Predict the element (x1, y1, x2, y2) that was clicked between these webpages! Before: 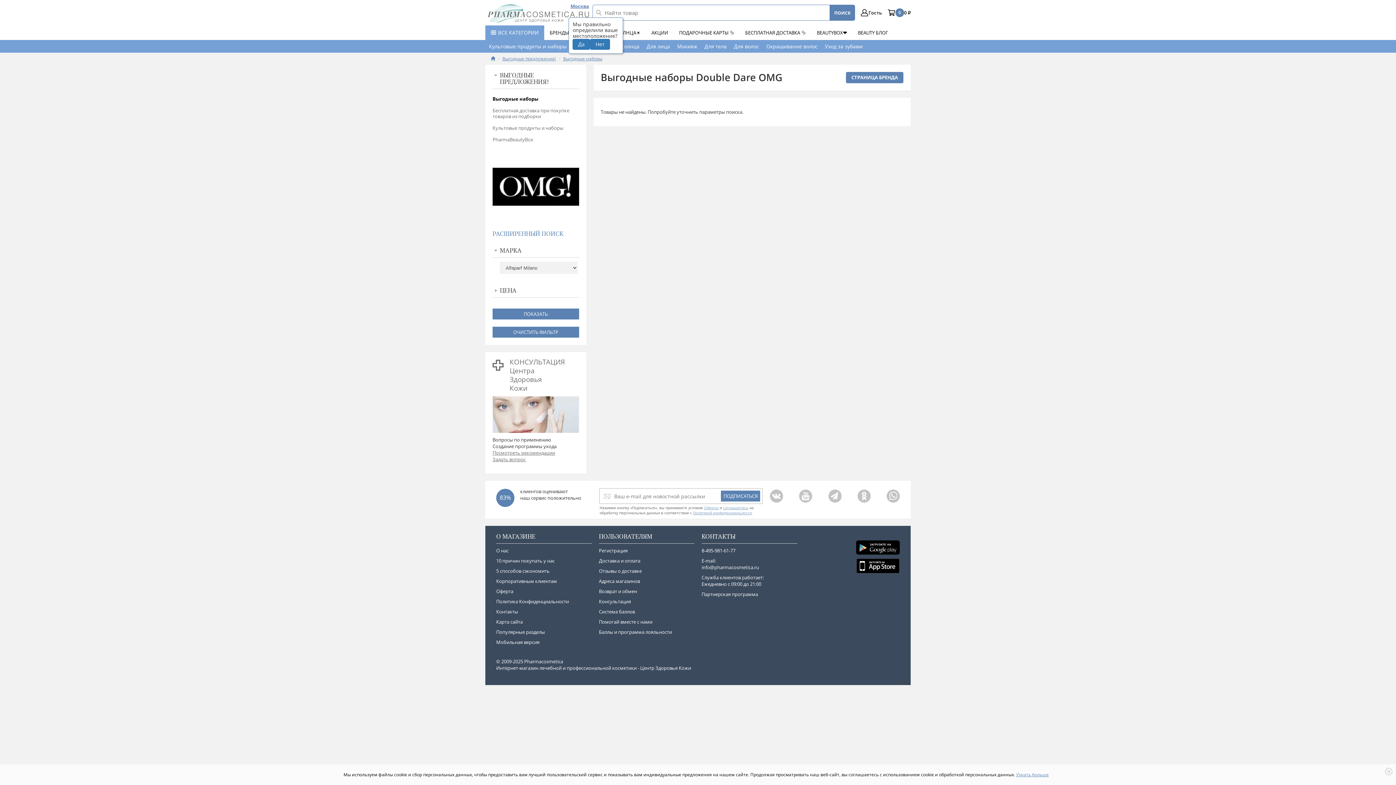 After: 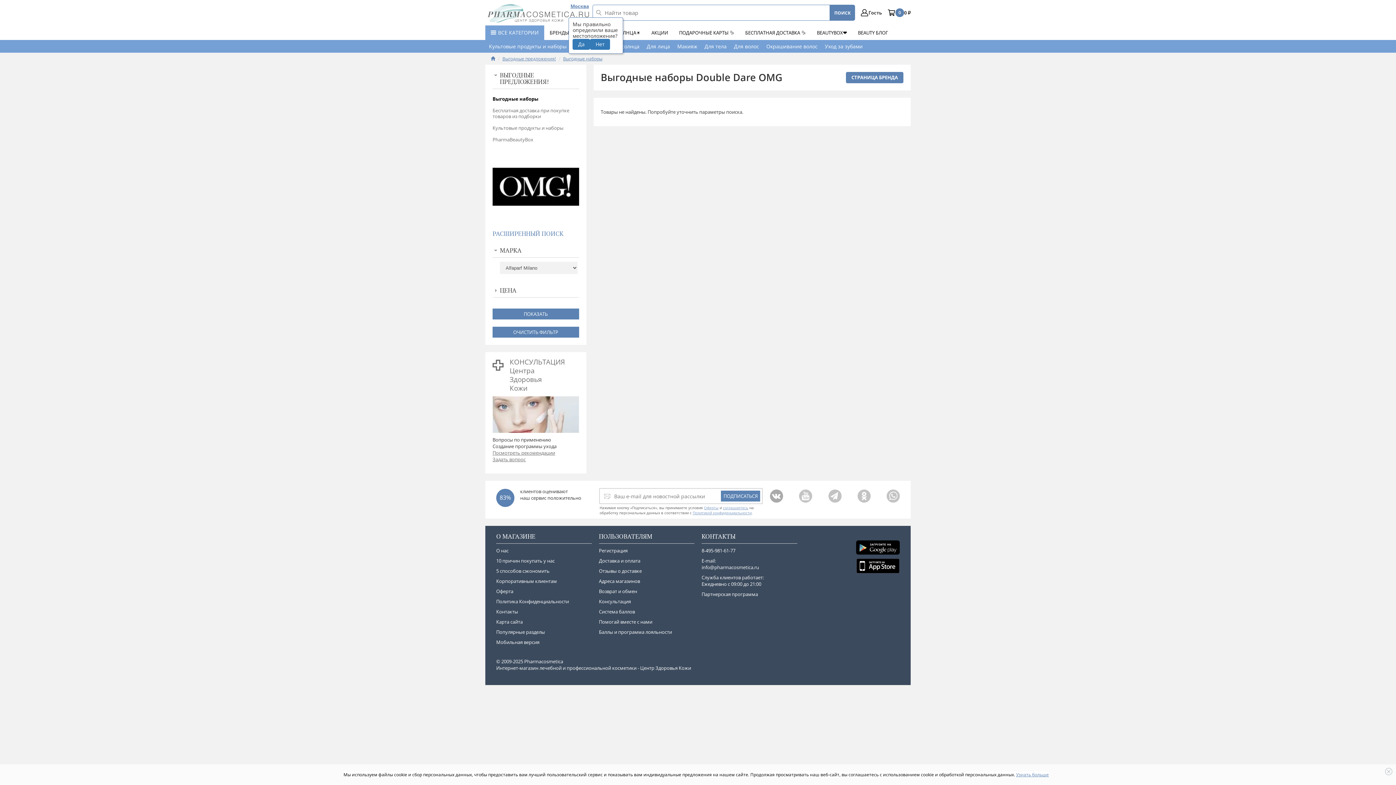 Action: bbox: (770, 489, 783, 502)